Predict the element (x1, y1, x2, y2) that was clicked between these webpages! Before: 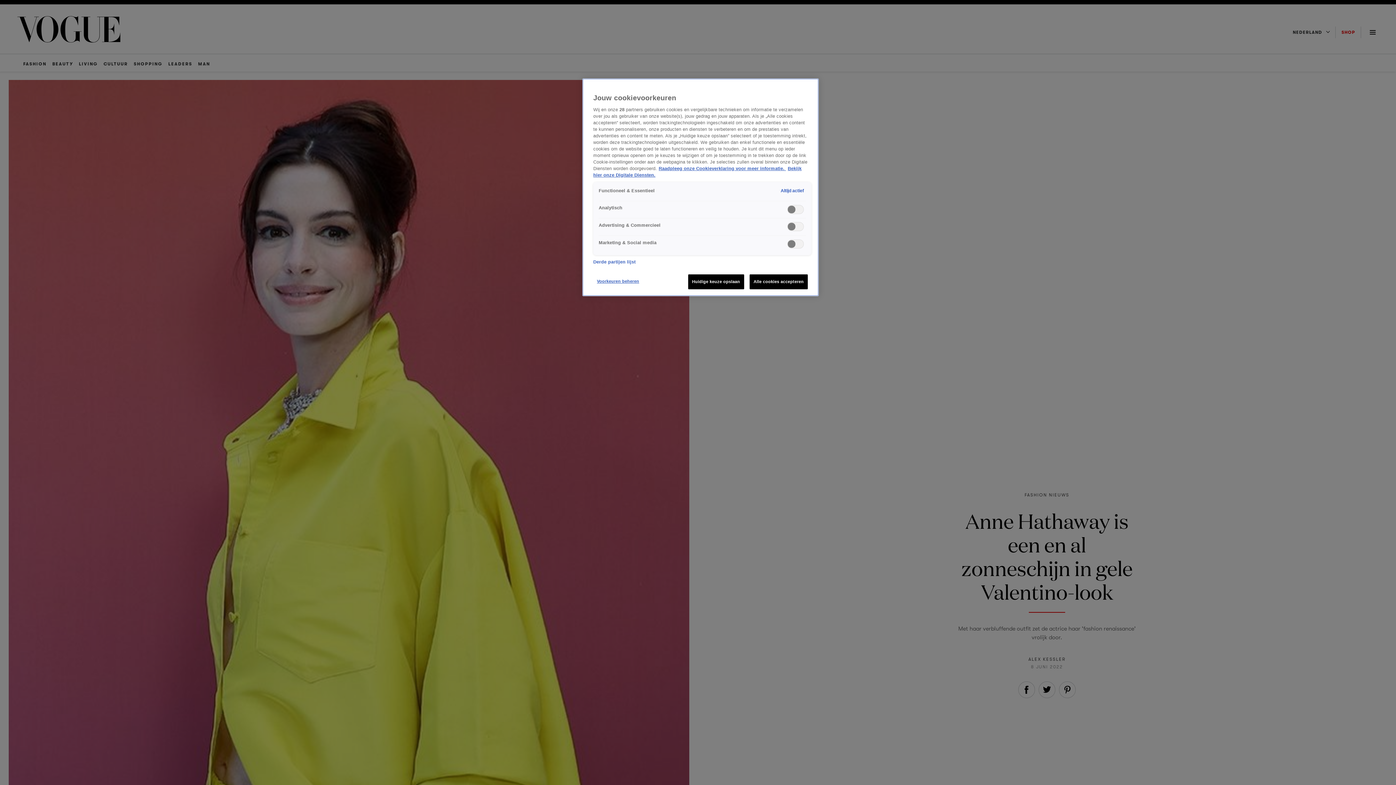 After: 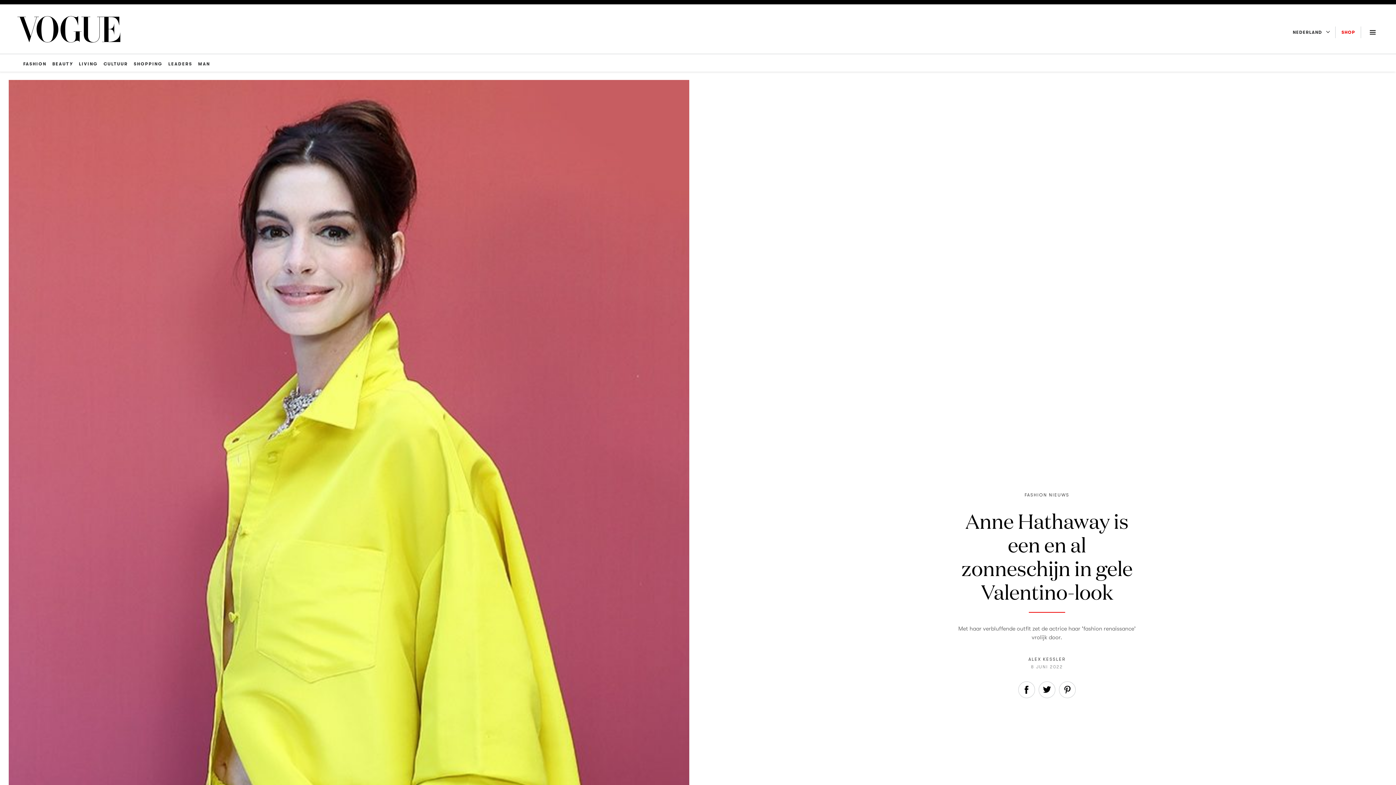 Action: label: Alle cookies accepteren bbox: (749, 274, 808, 289)